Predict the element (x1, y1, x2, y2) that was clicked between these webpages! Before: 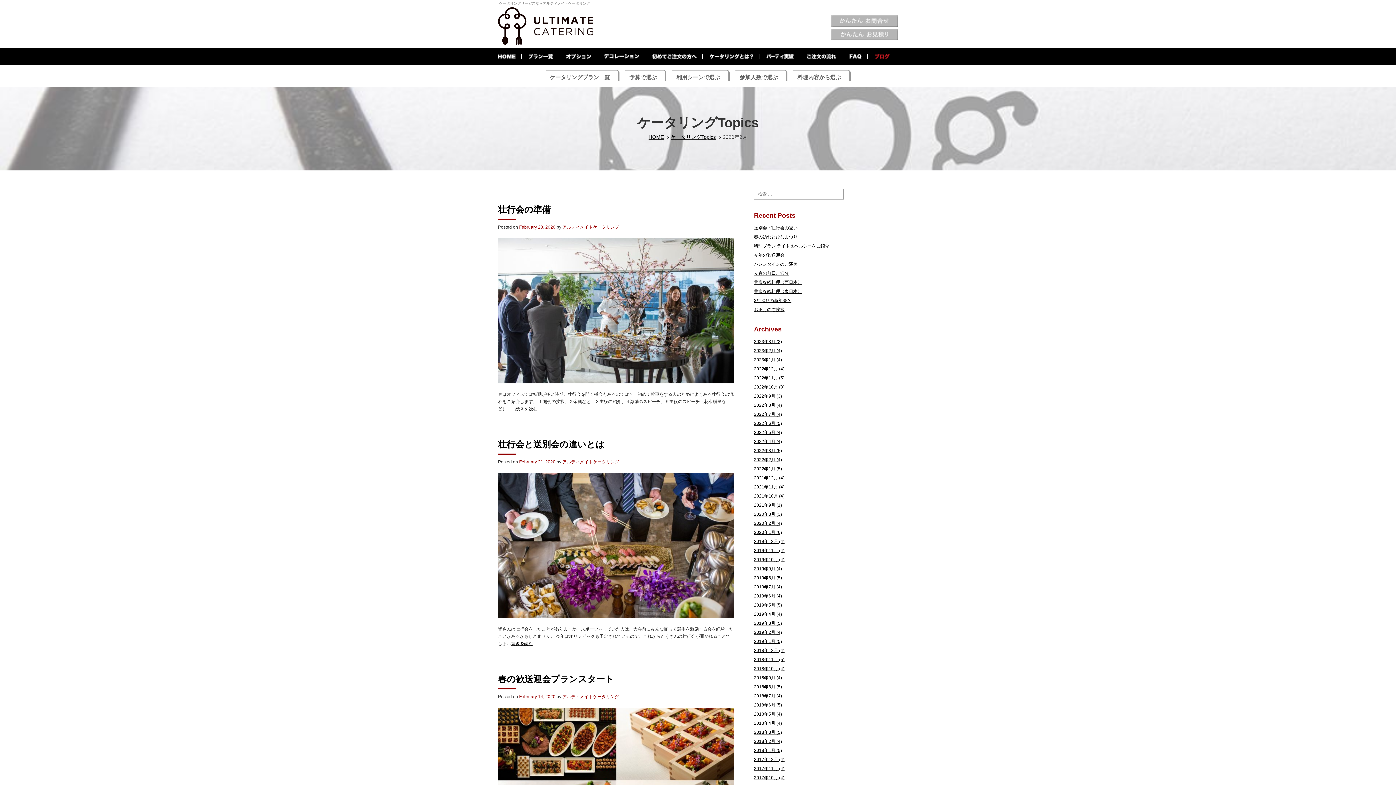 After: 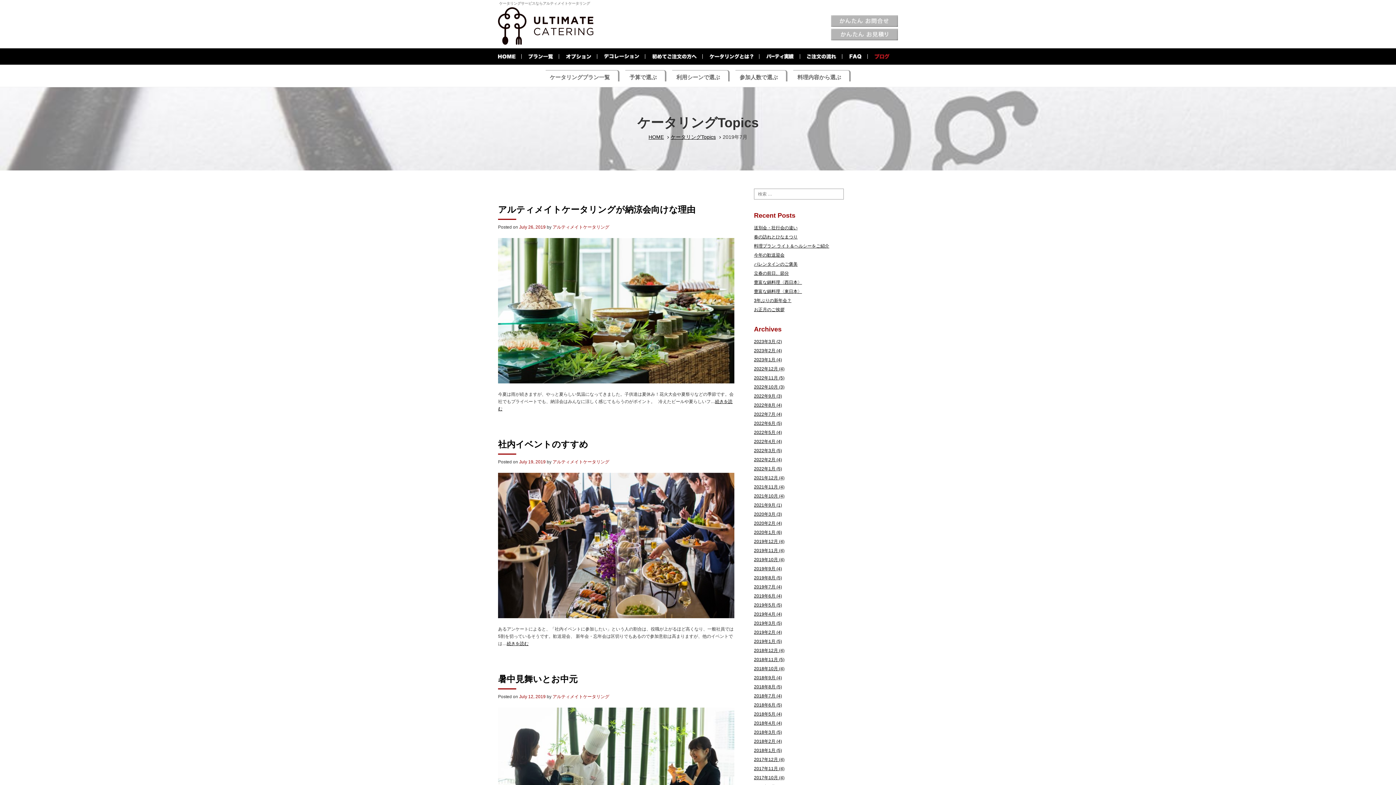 Action: label: 2019年7月 (4) bbox: (754, 584, 782, 589)